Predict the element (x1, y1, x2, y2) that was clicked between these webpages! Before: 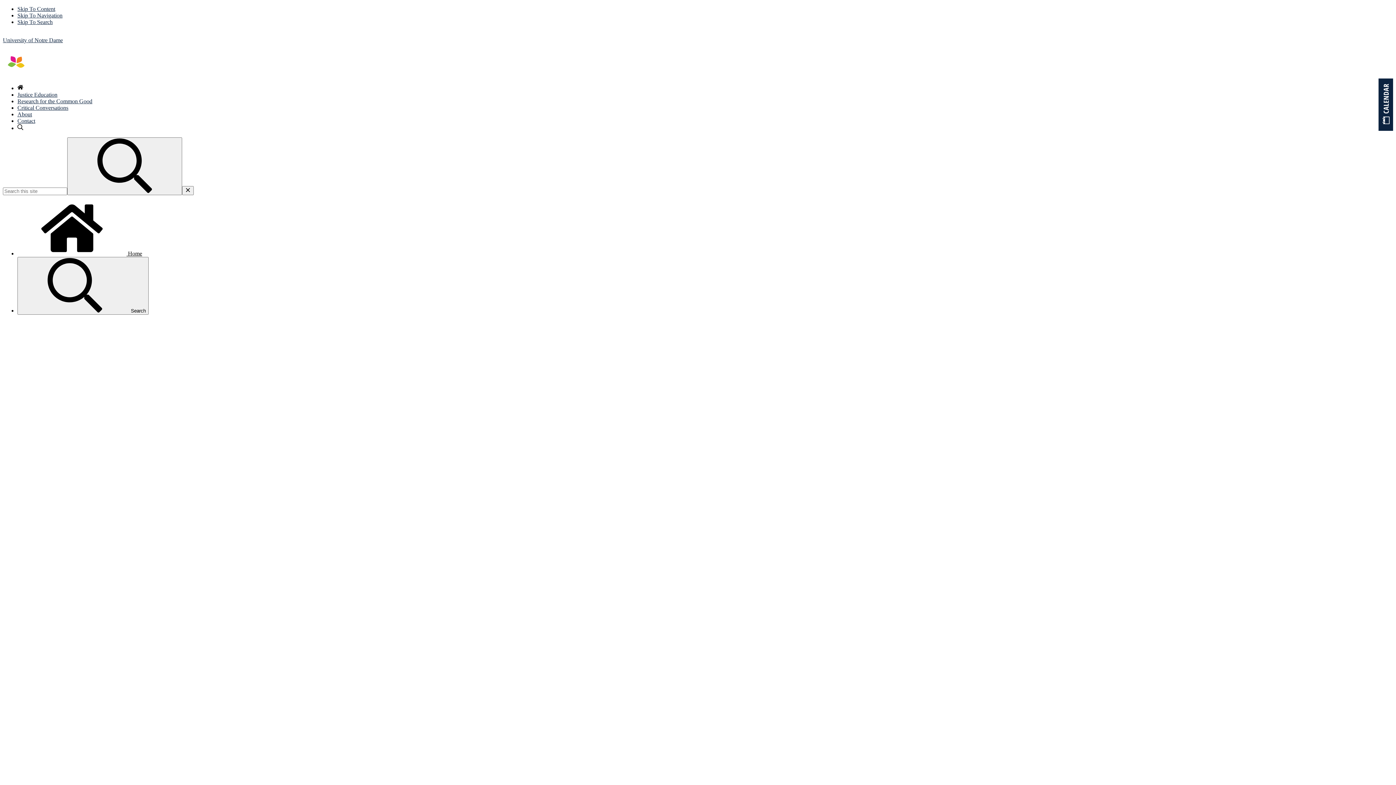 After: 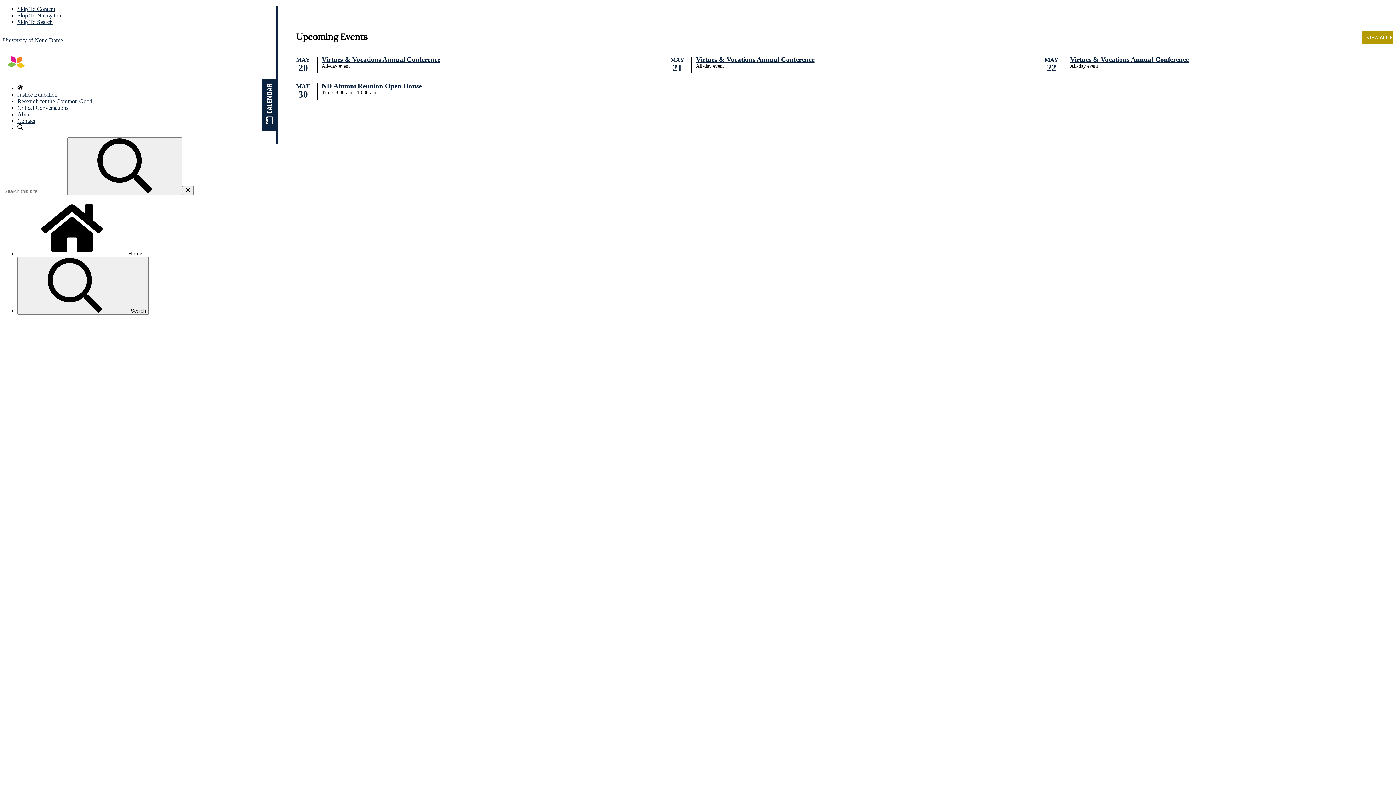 Action: bbox: (1378, 78, 1393, 132)